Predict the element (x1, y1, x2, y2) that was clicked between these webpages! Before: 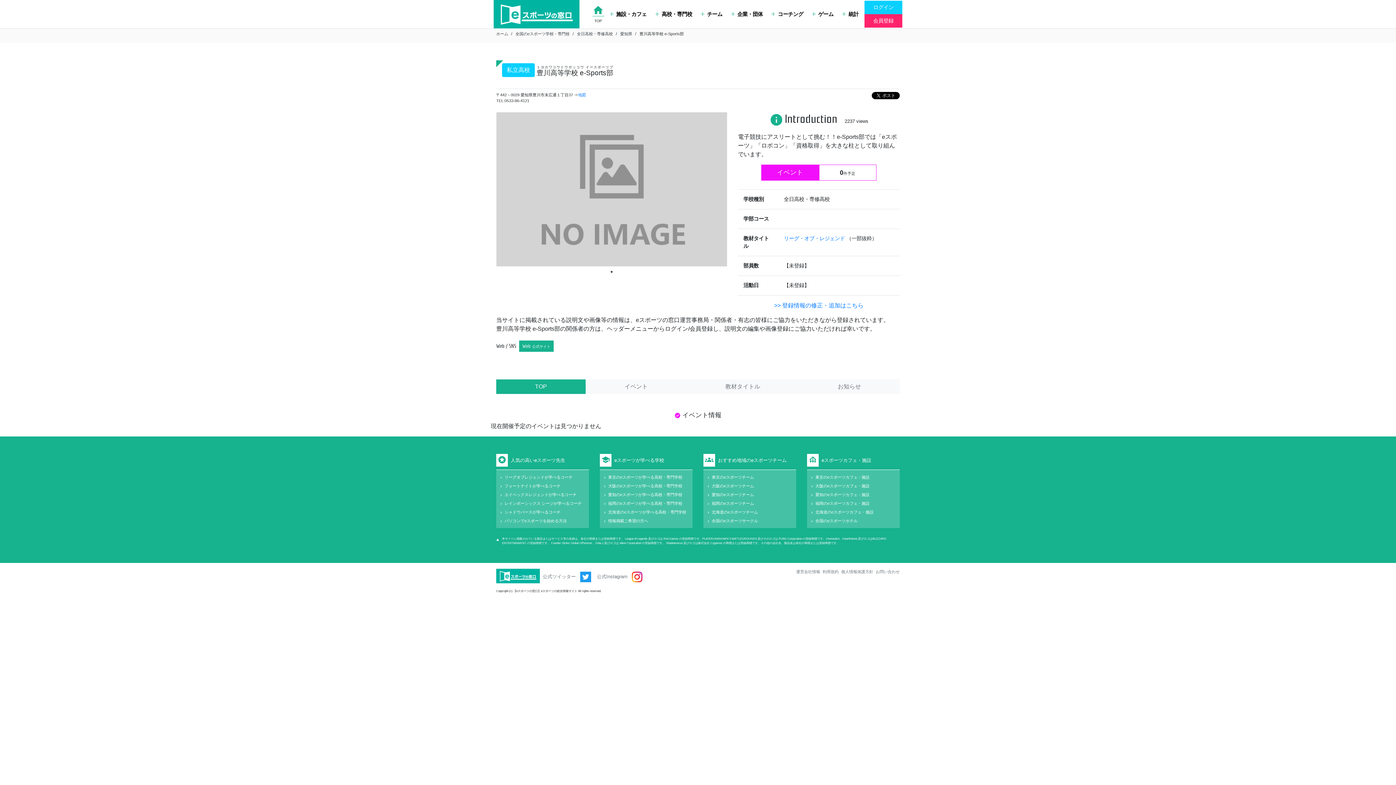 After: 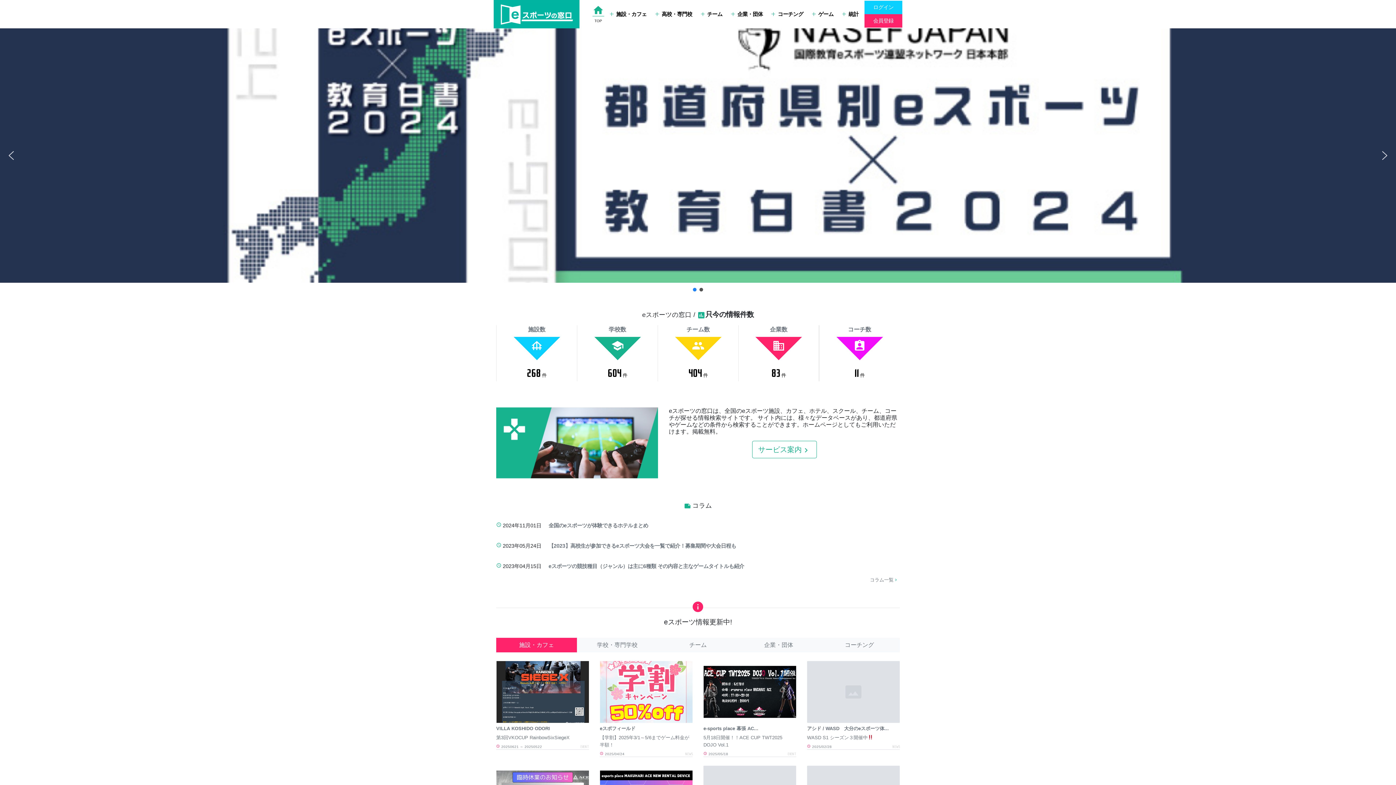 Action: label: ホーム bbox: (496, 31, 508, 36)